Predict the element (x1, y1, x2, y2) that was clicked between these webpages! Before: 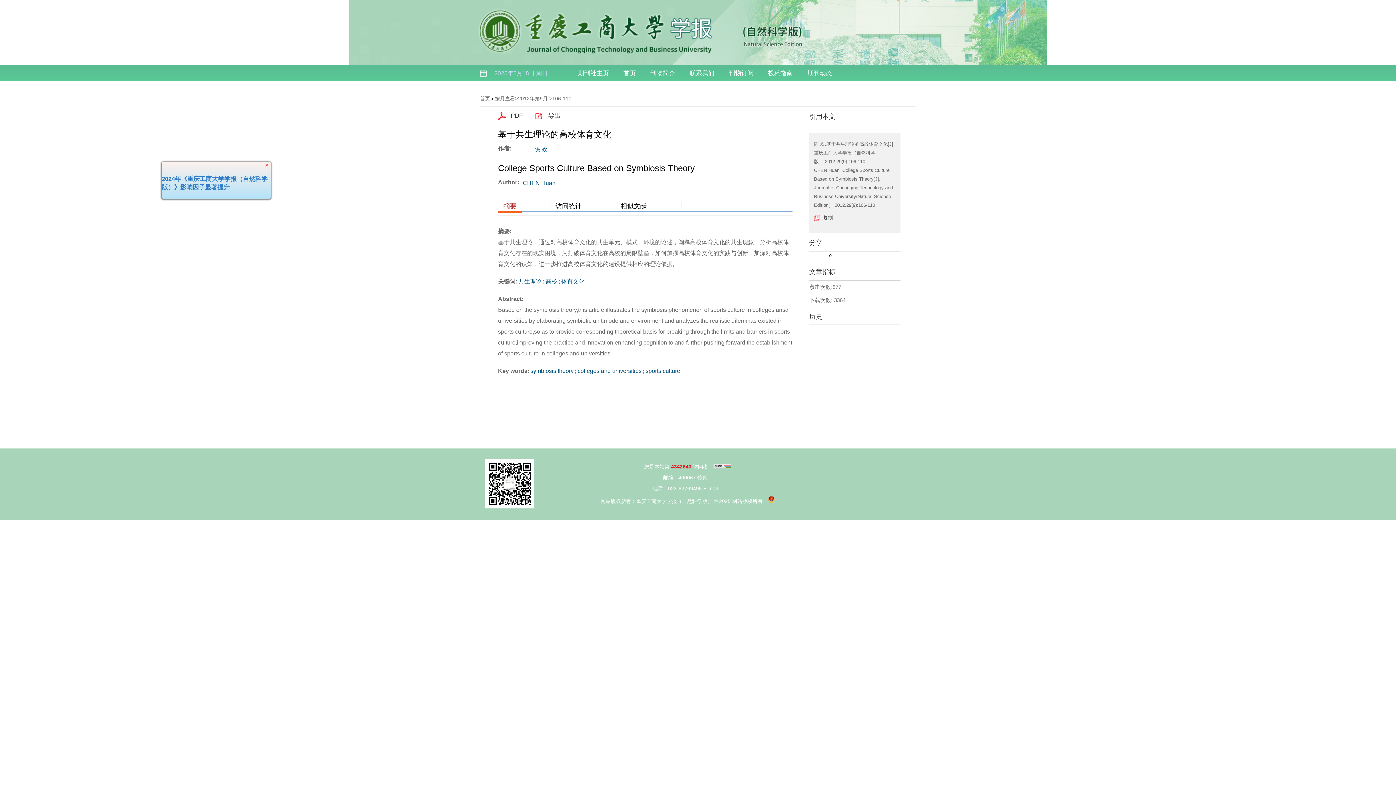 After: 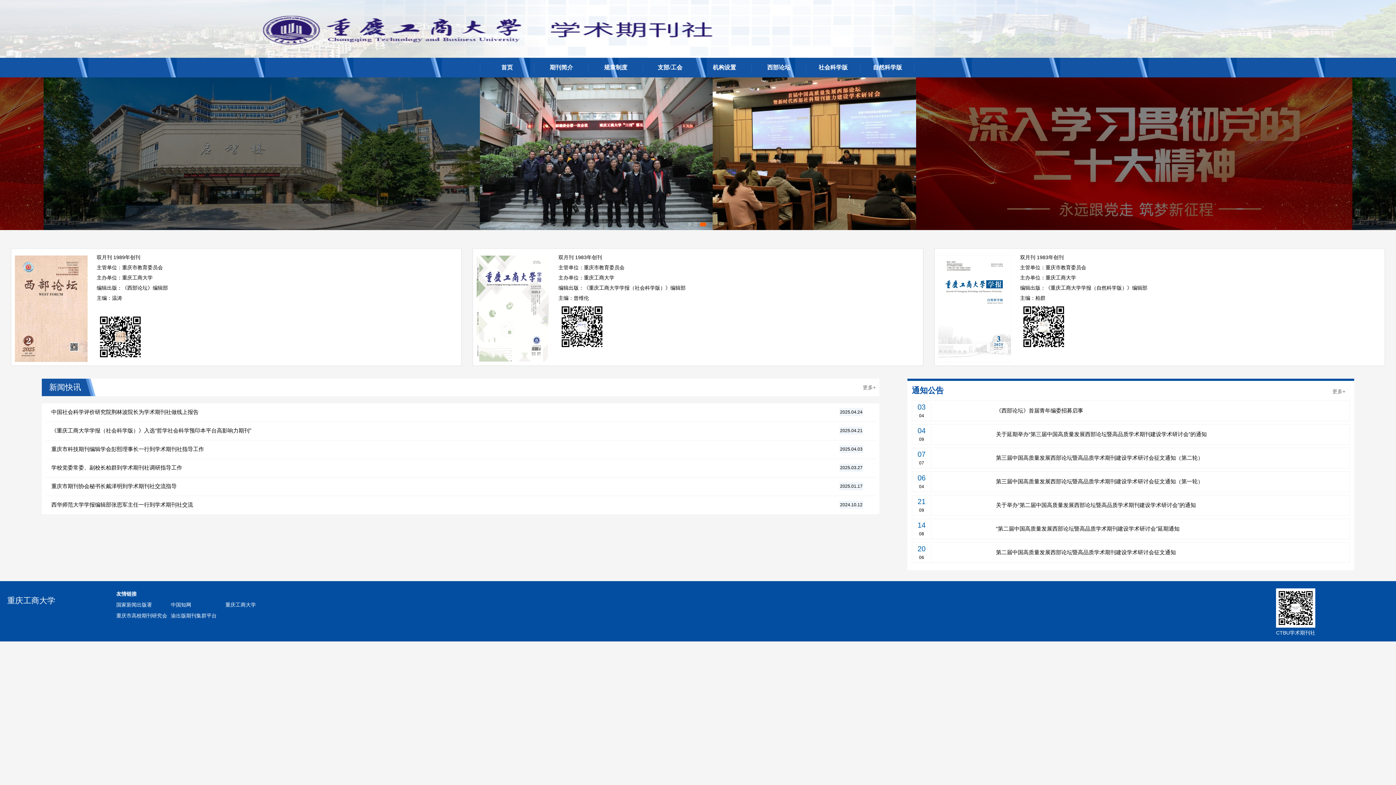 Action: label: 期刊社主页 bbox: (570, 65, 616, 81)